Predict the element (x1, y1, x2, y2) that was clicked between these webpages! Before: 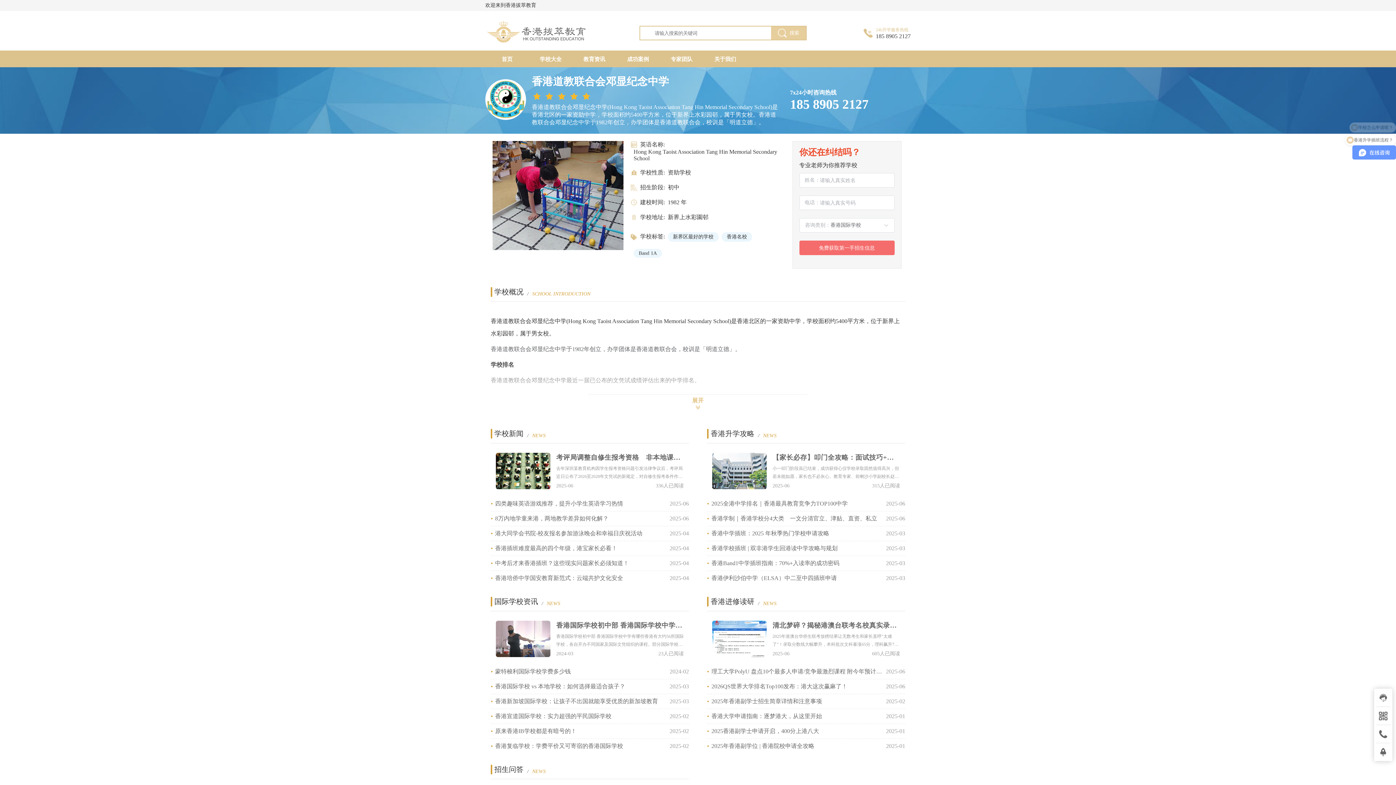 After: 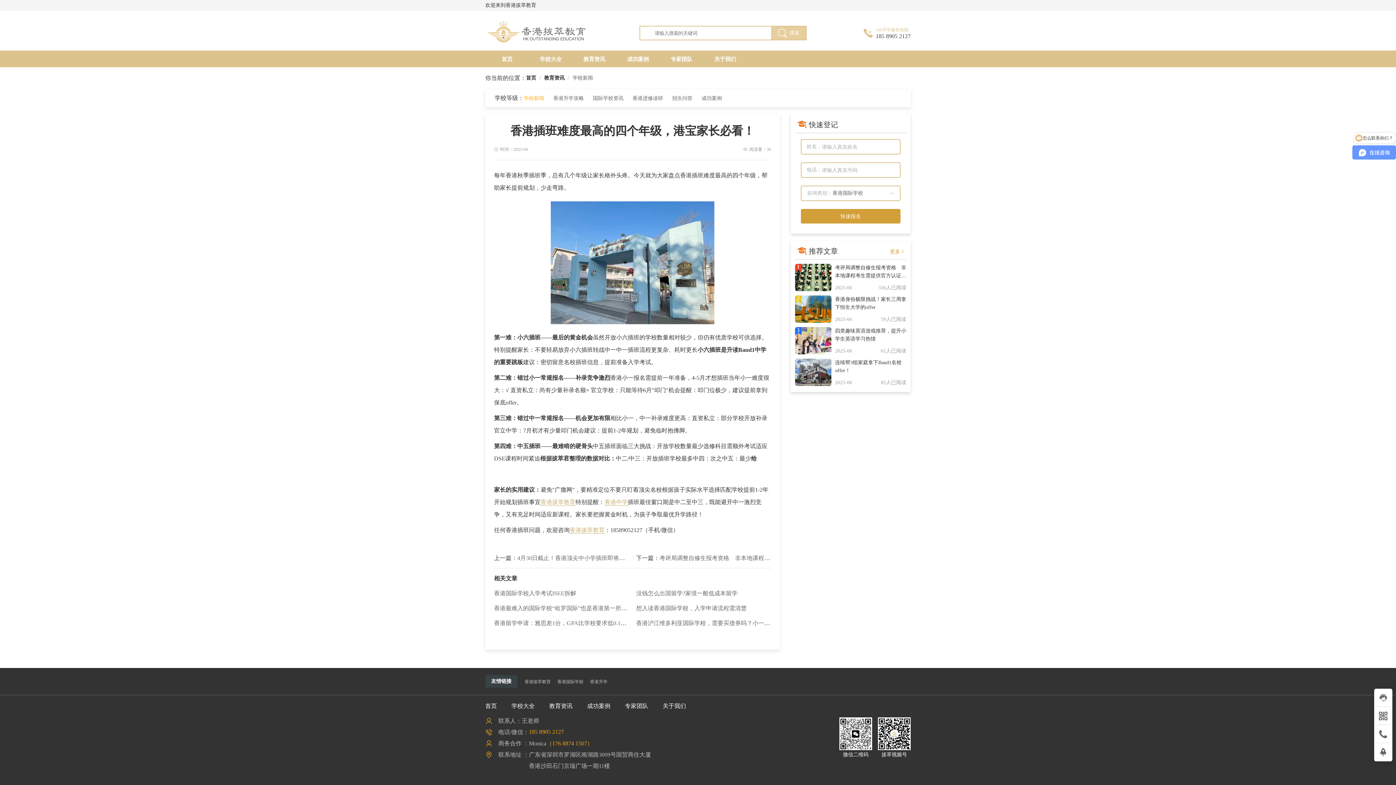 Action: label: 香港插班难度最高的四个年级，港宝家长必看！ bbox: (490, 541, 669, 555)